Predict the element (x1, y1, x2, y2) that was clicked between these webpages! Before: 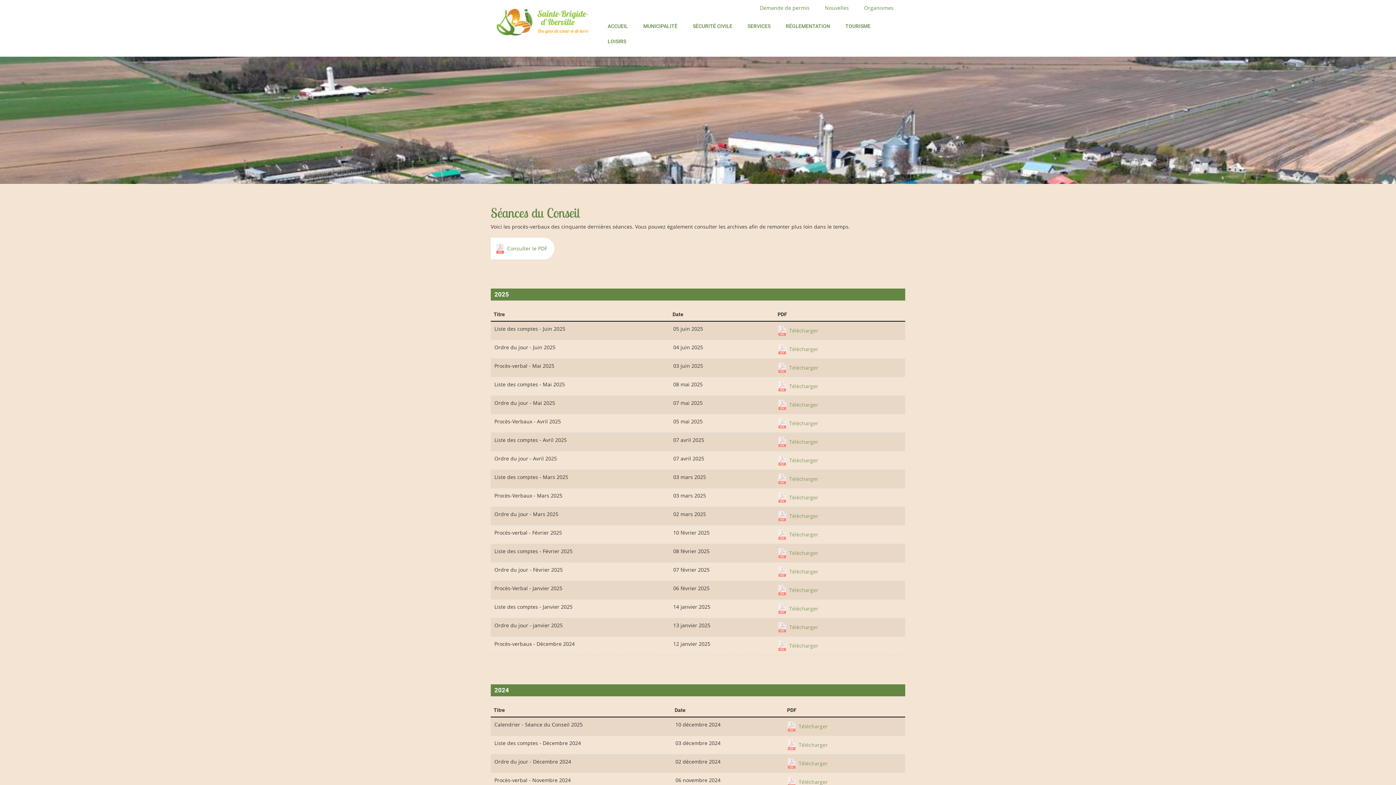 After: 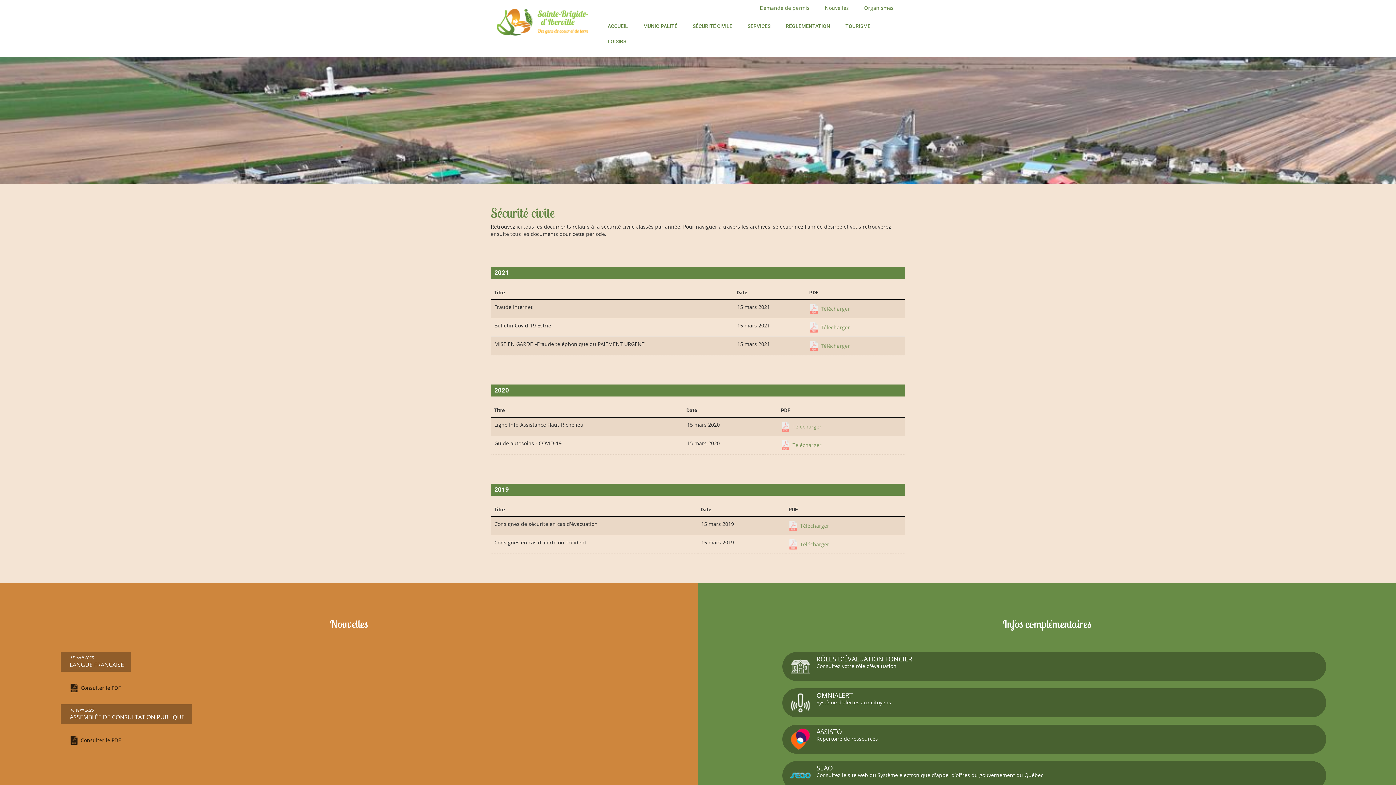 Action: bbox: (685, 18, 740, 33) label: SÉCURITÉ CIVILE